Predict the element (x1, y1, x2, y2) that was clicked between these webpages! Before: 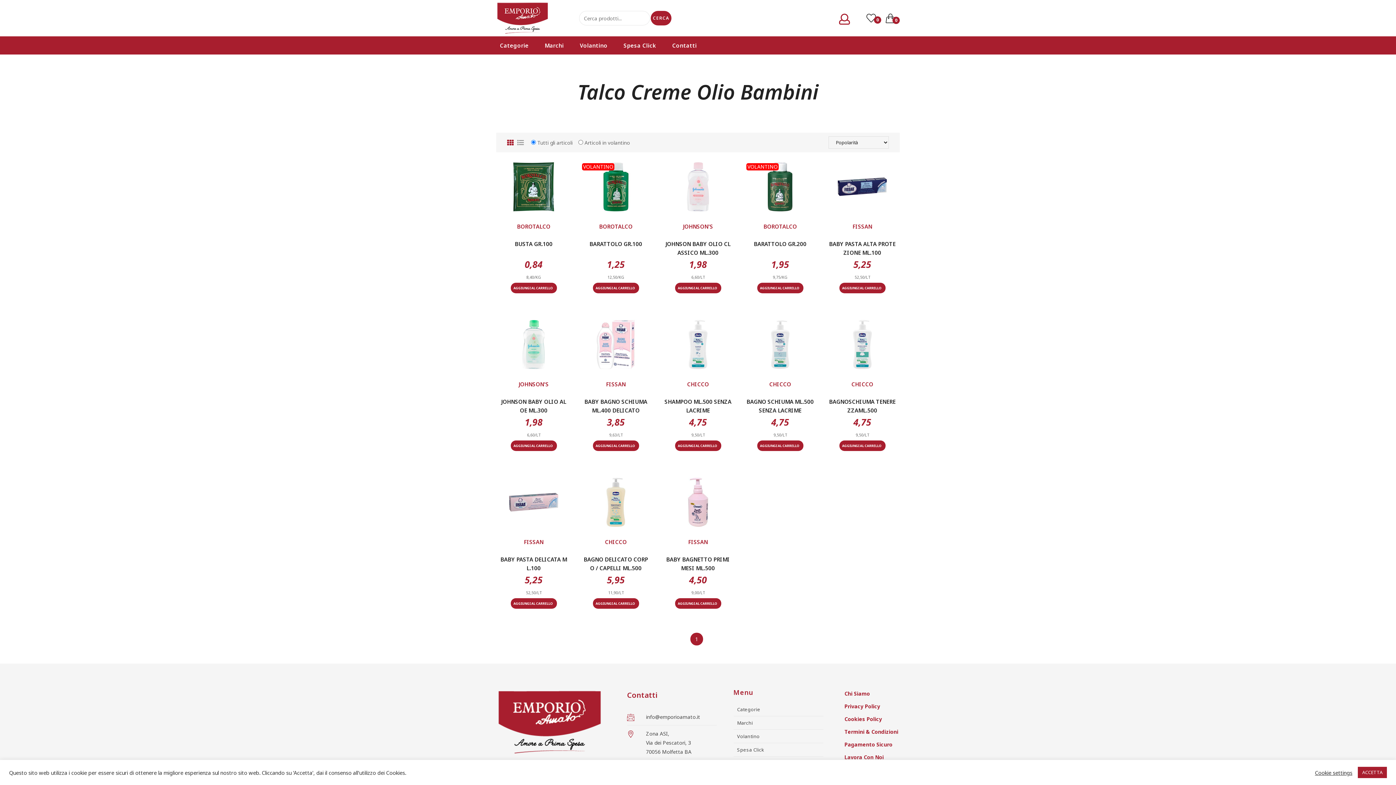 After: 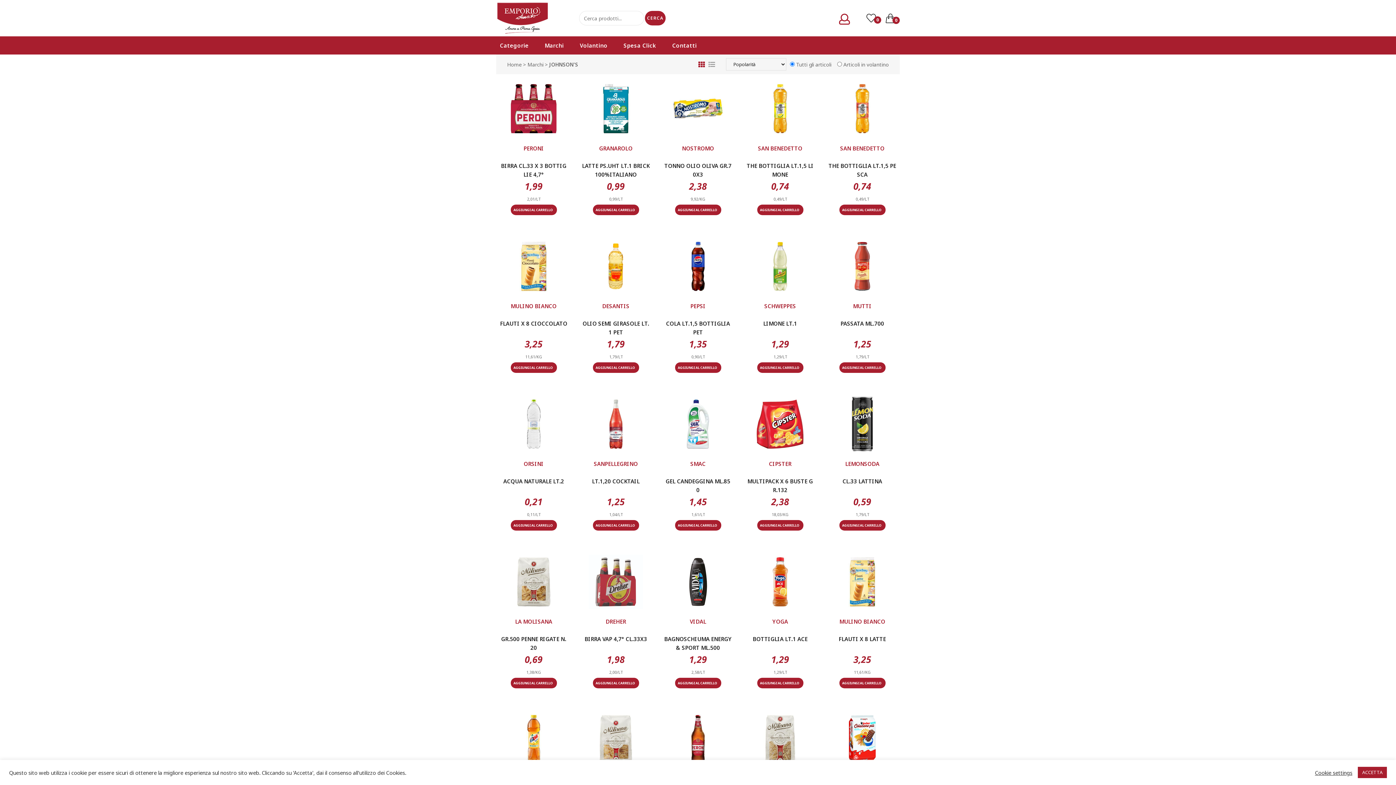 Action: bbox: (500, 380, 567, 397) label: JOHNSON'S